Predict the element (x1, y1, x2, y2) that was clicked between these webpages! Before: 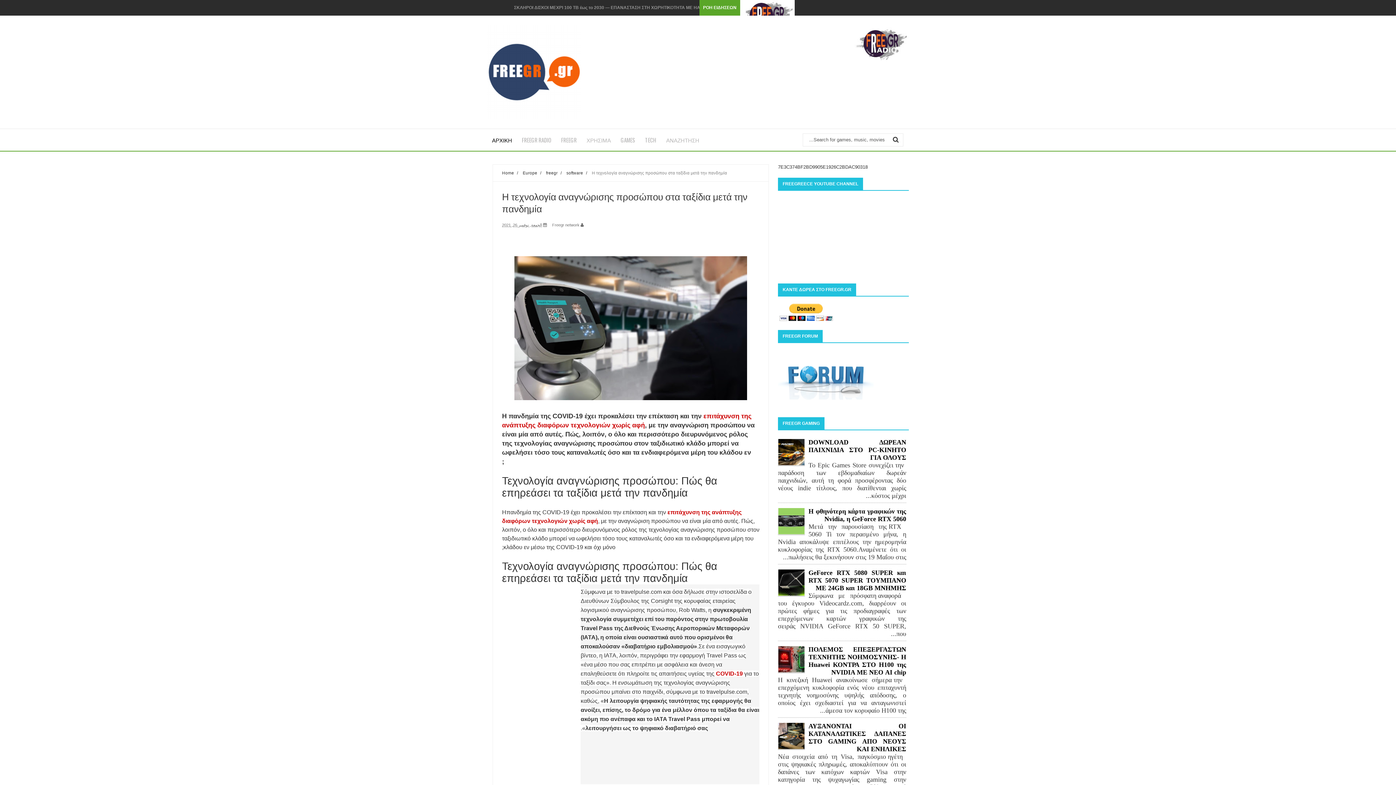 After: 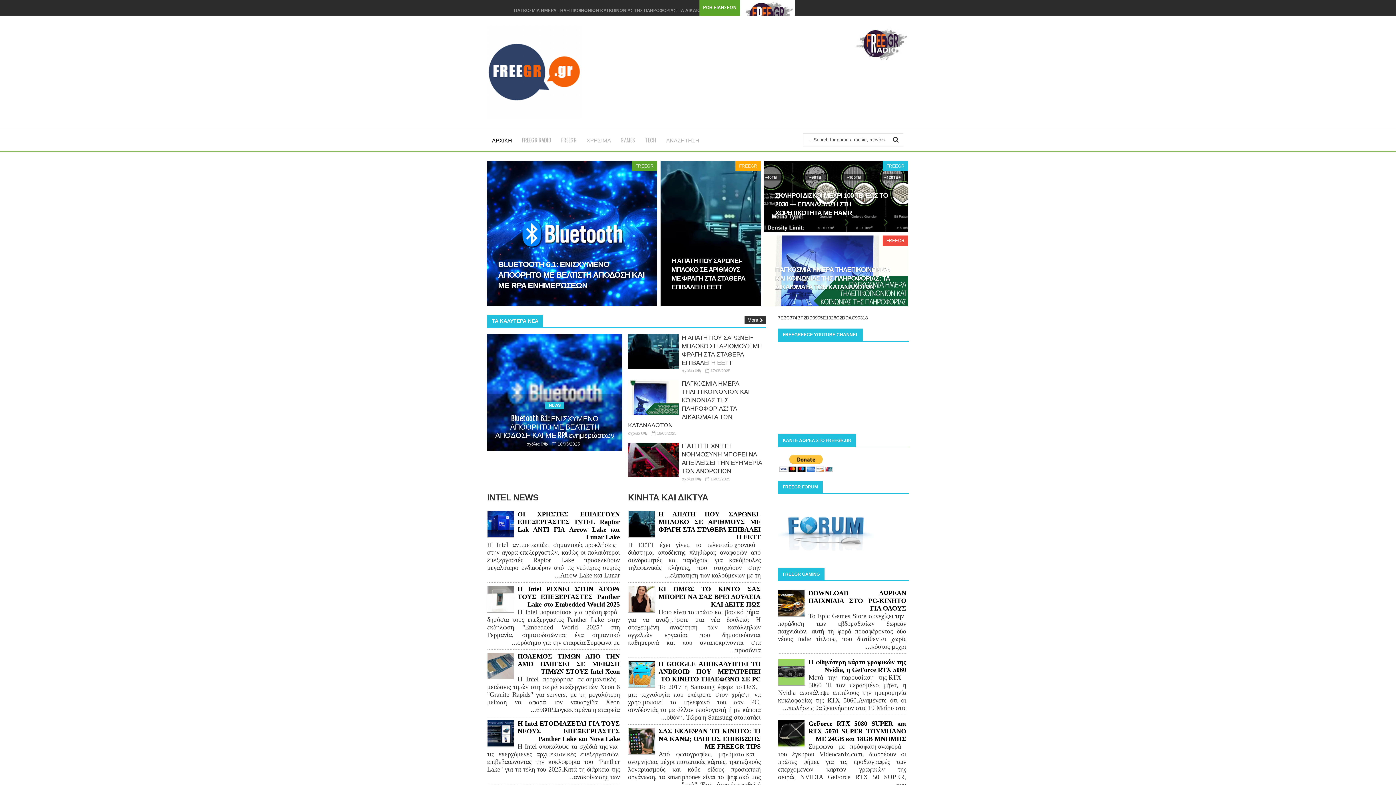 Action: bbox: (487, 25, 580, 118)